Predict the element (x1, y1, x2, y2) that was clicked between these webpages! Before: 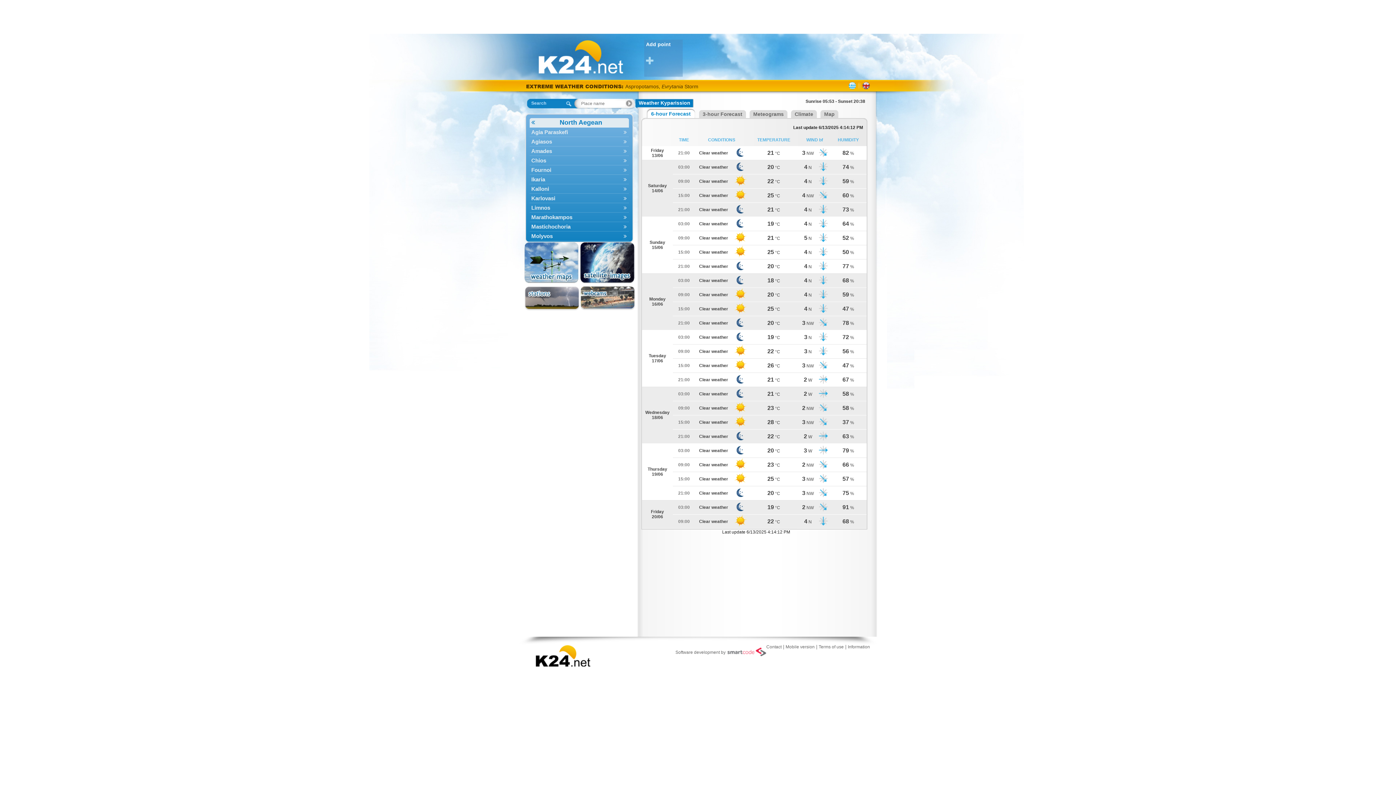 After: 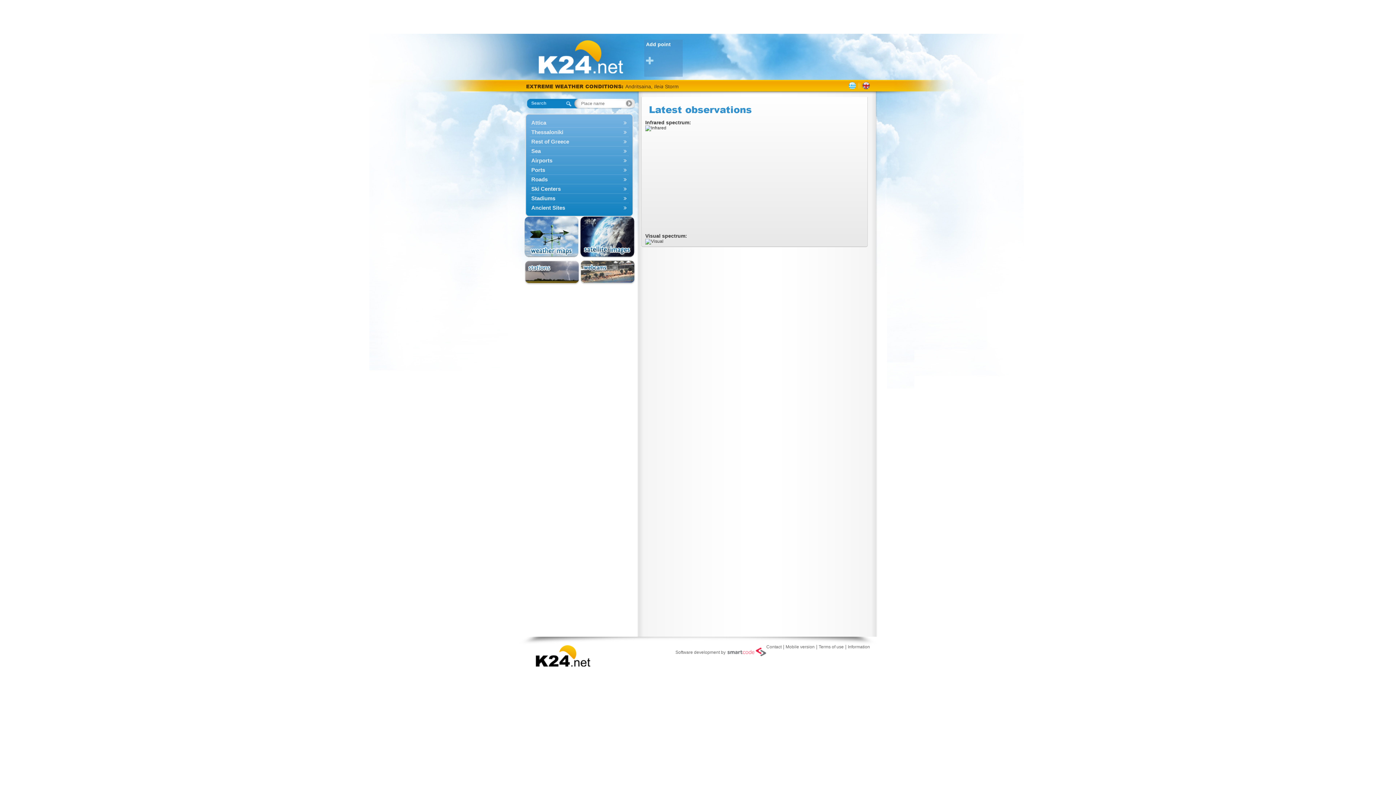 Action: bbox: (579, 242, 635, 283)